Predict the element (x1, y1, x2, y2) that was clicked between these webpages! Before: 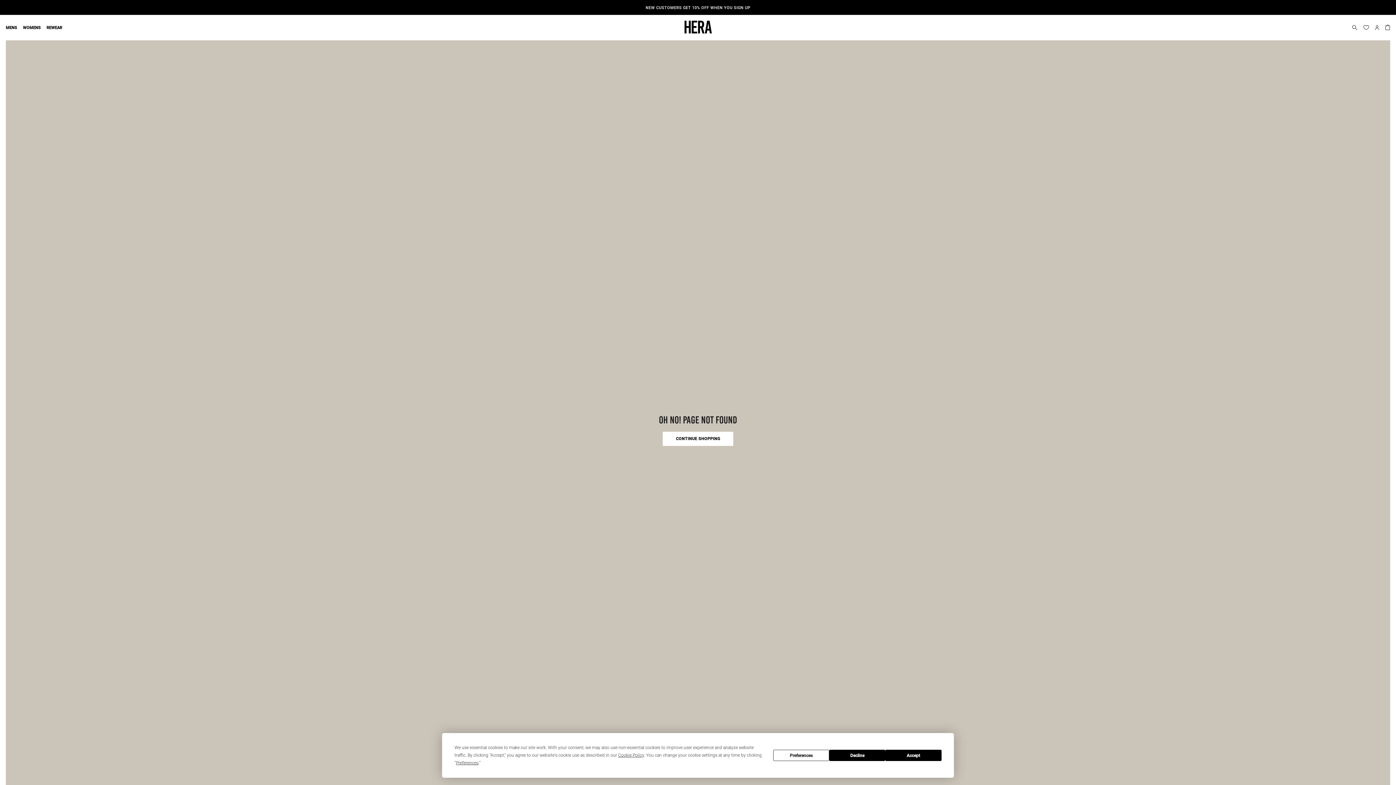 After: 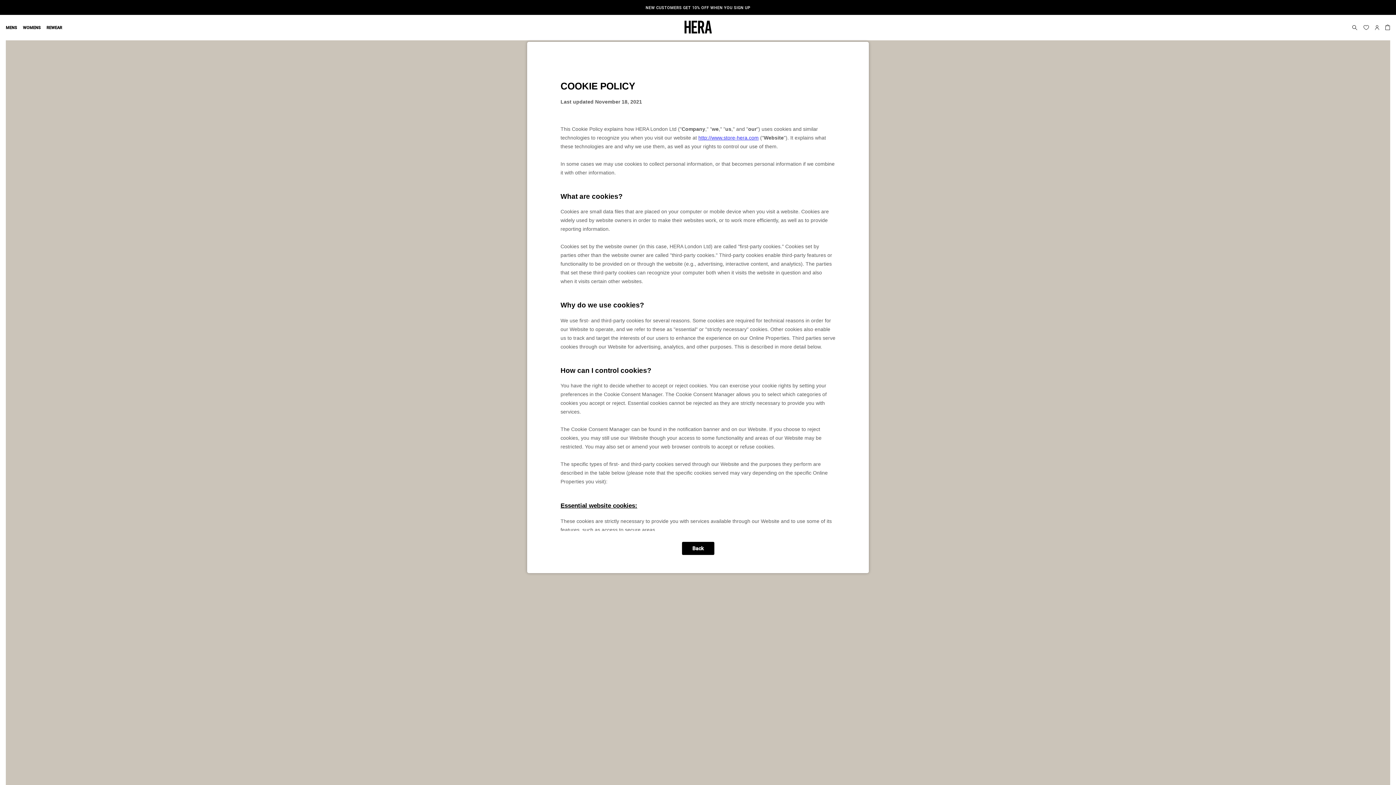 Action: bbox: (618, 753, 644, 758) label: Cookie Policy